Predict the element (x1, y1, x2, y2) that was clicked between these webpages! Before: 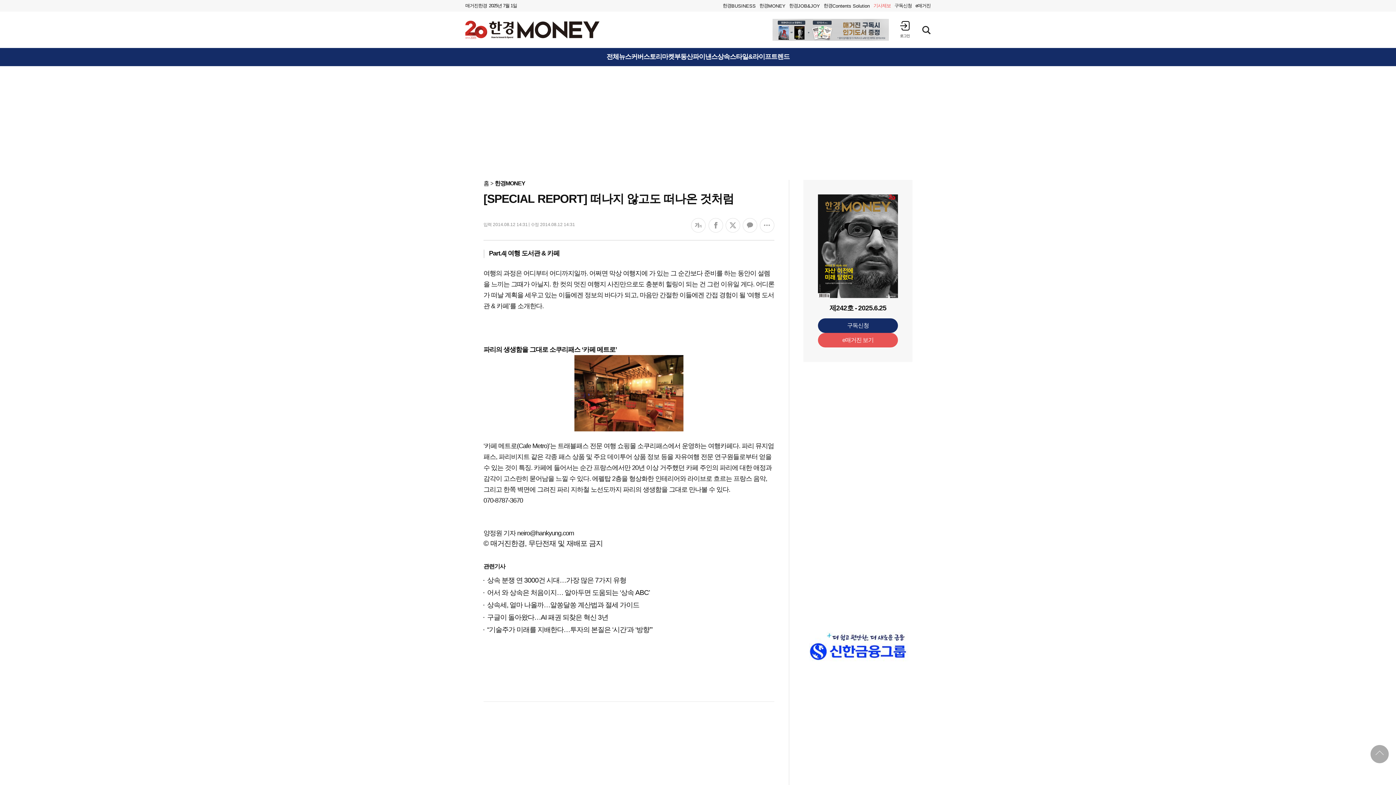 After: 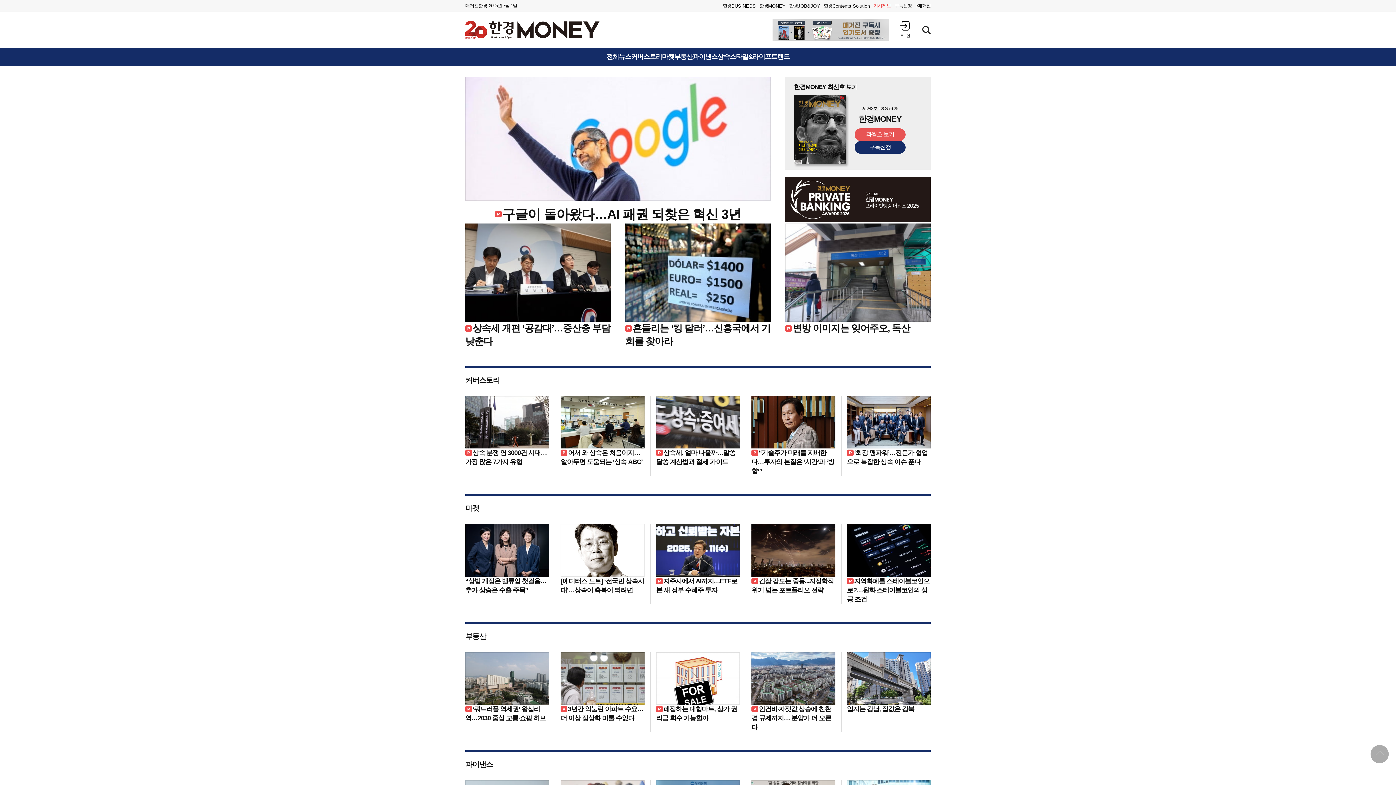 Action: label: 한경
MONEY bbox: (757, 0, 787, 11)